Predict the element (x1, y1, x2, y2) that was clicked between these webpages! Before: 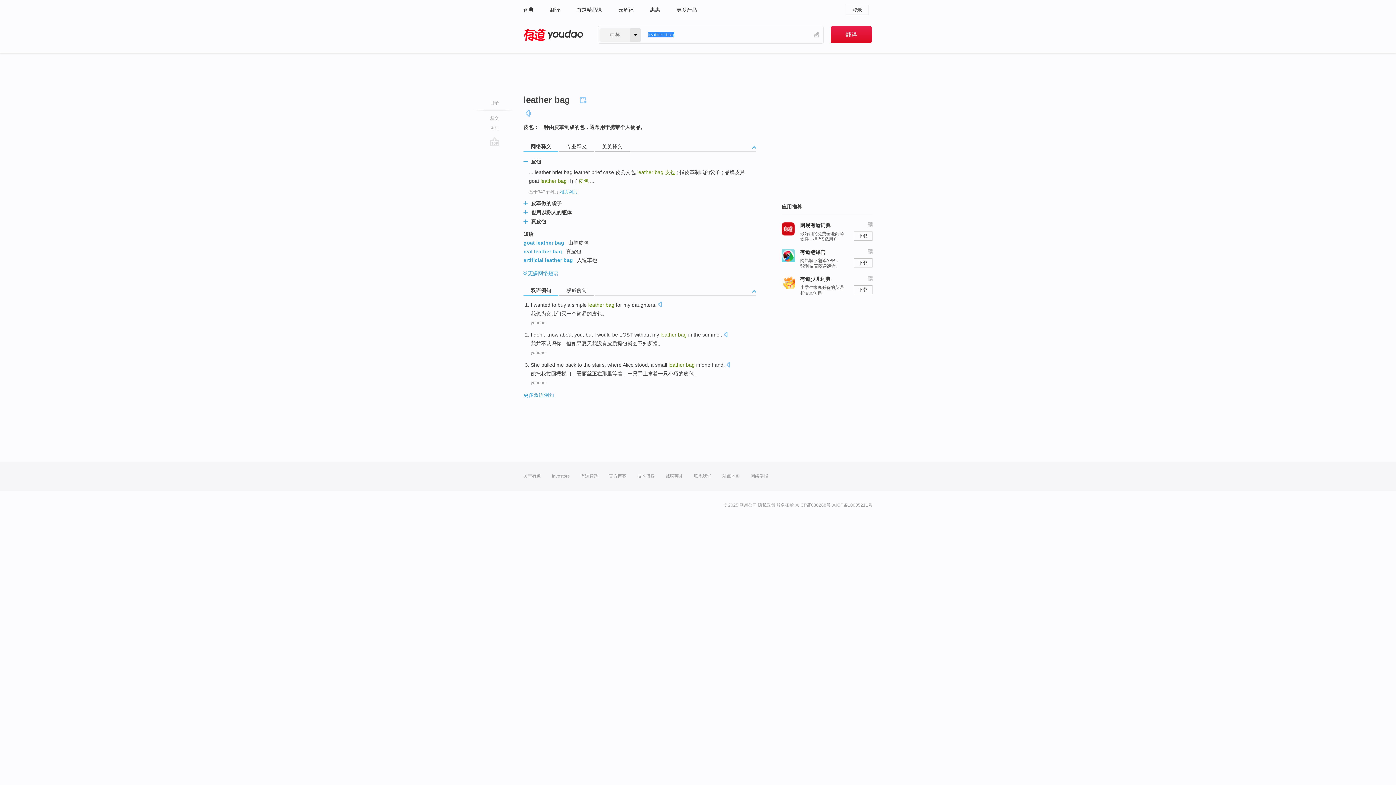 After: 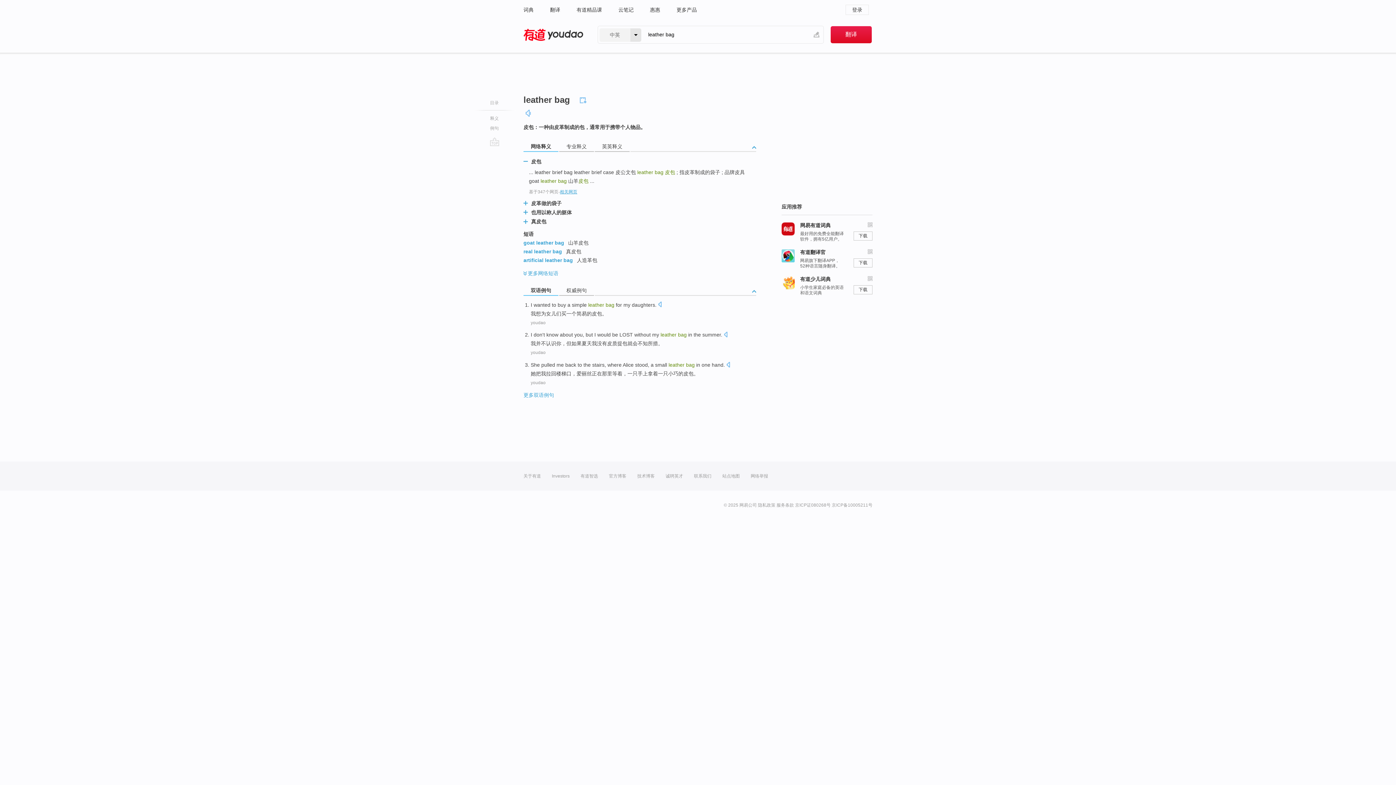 Action: bbox: (530, 350, 545, 355) label: youdao